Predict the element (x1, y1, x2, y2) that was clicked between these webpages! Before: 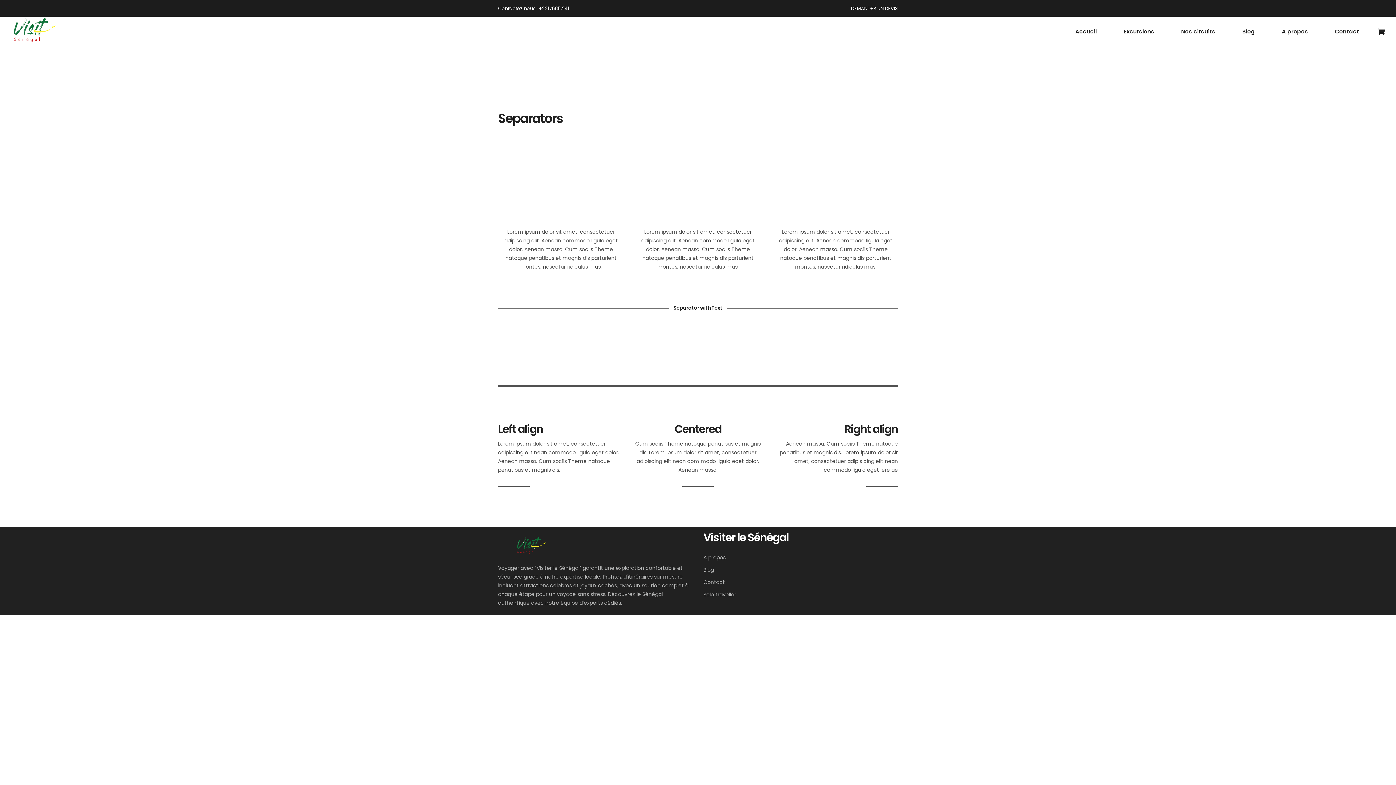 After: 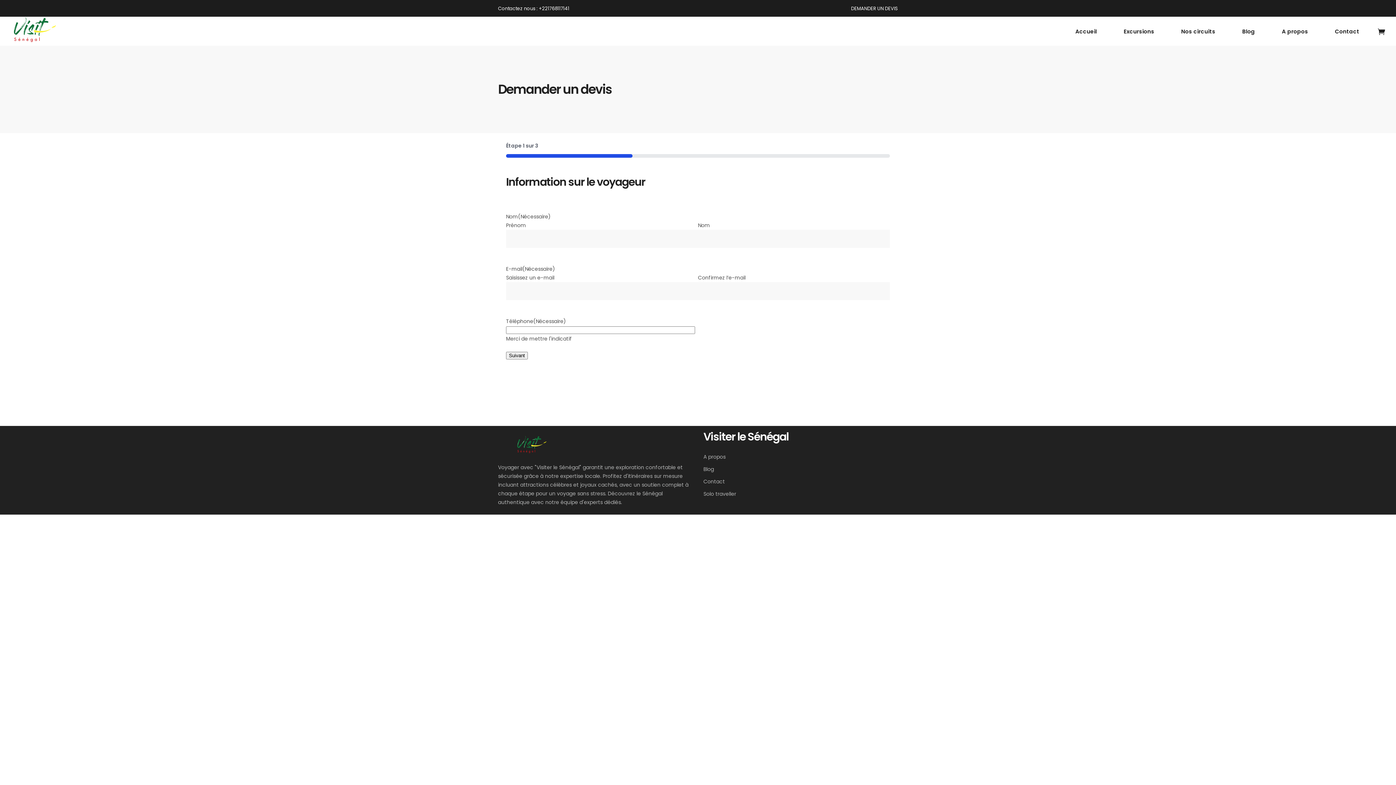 Action: label: DEMANDER UN DEVIS bbox: (851, 4, 898, 11)